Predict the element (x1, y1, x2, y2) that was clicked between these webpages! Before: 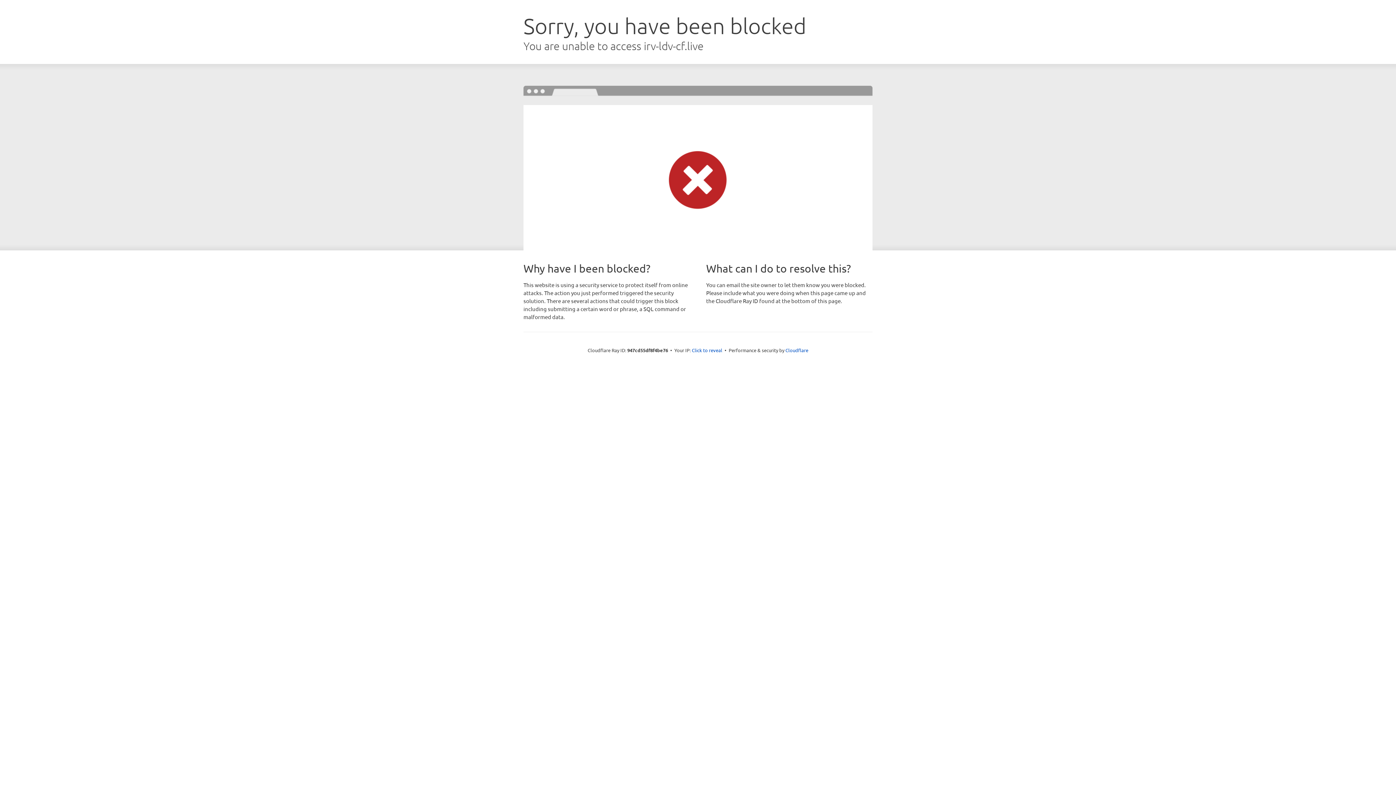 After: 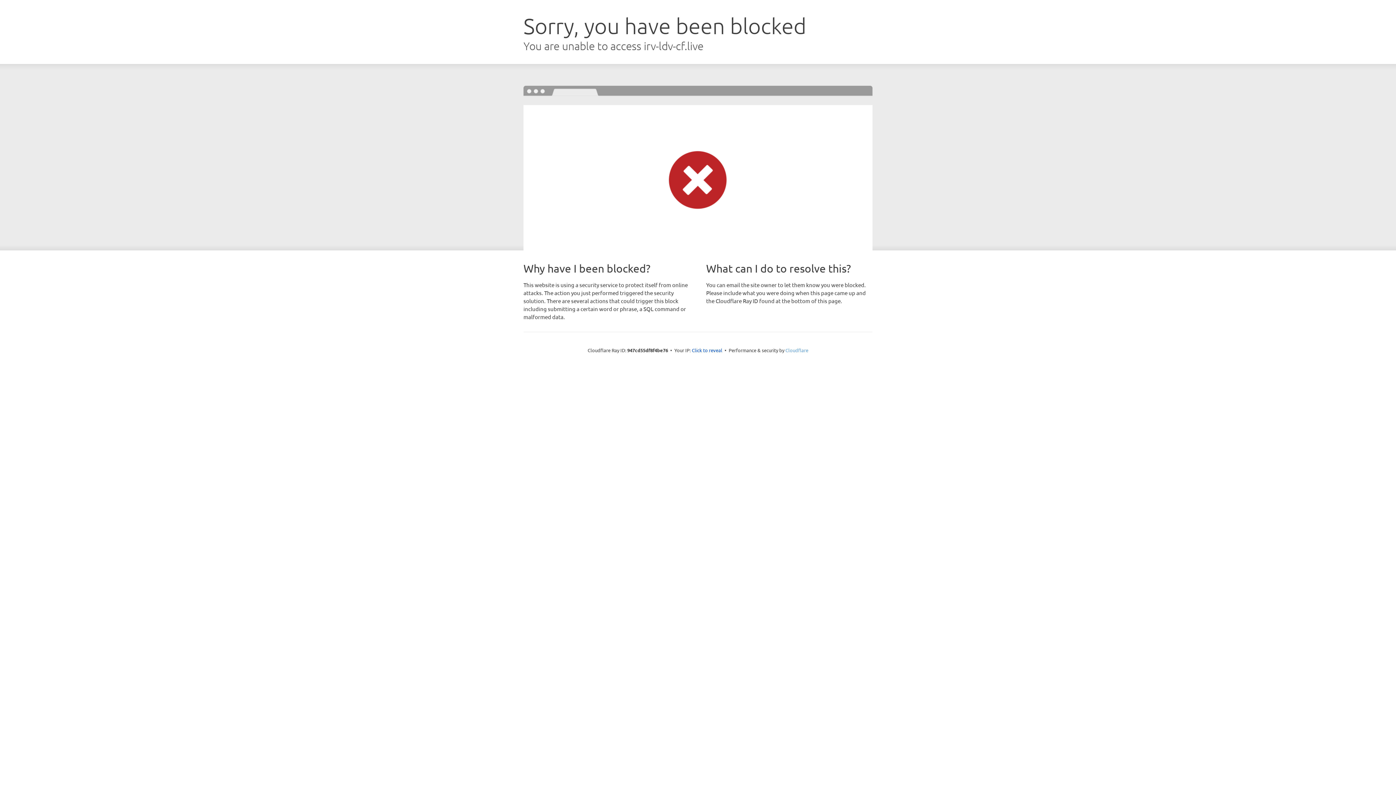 Action: bbox: (785, 347, 808, 353) label: Cloudflare